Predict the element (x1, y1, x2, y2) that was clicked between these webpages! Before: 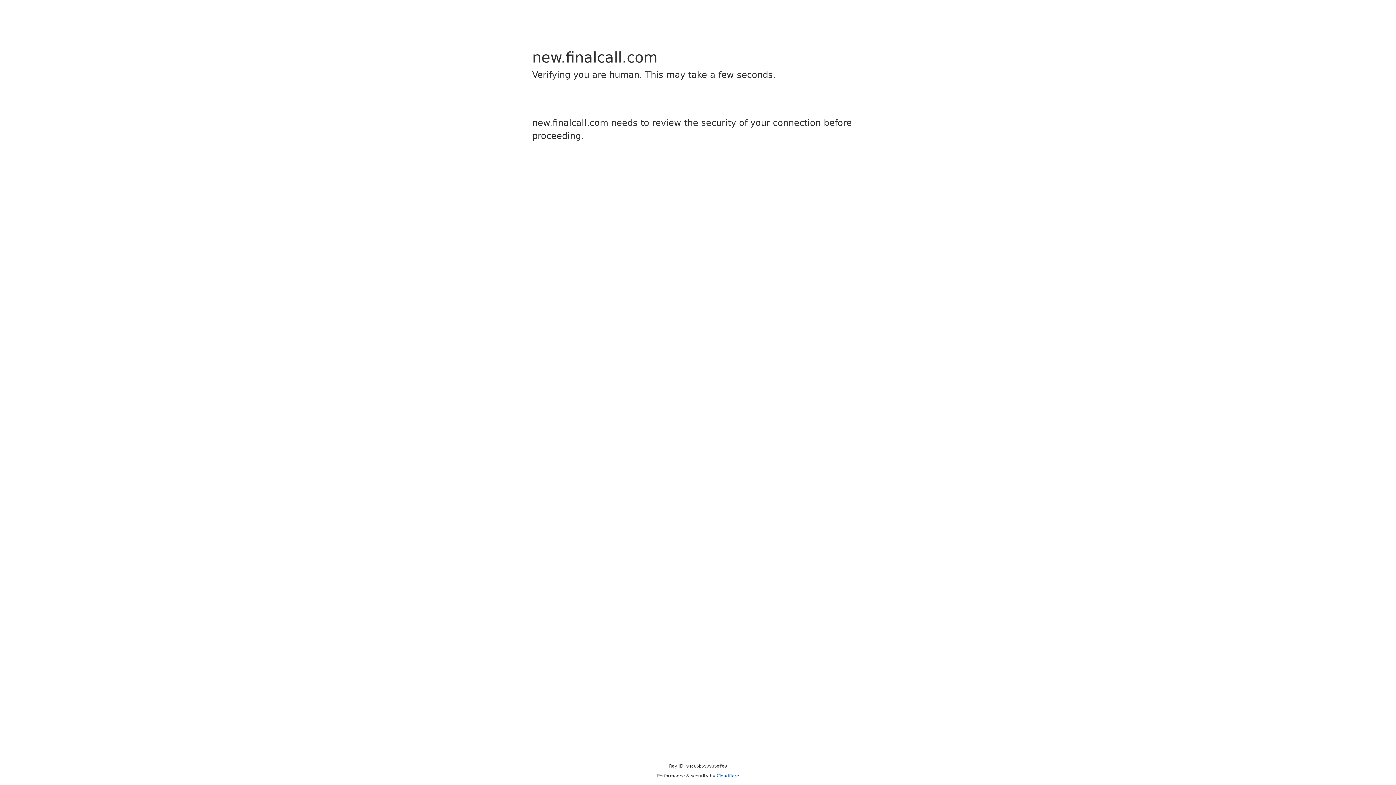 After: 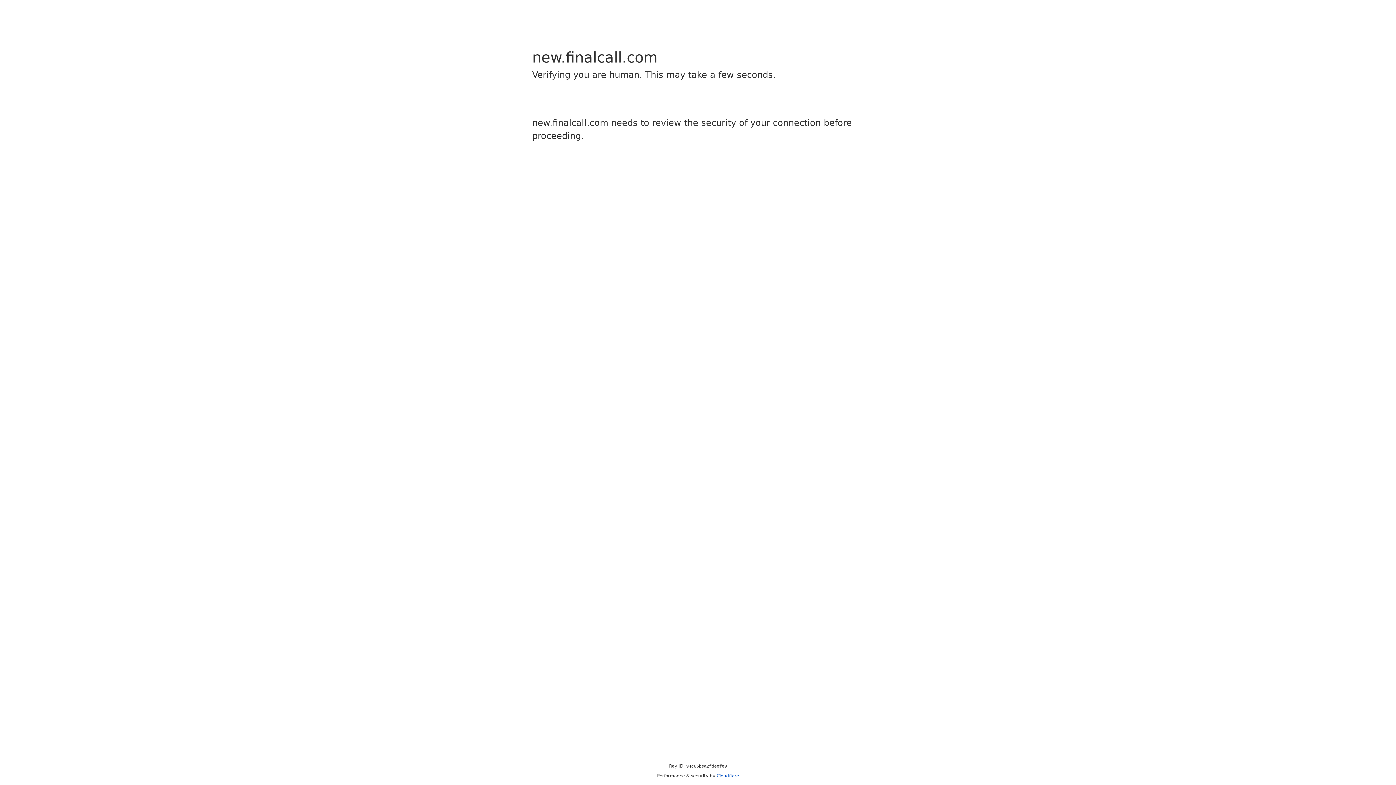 Action: label: Cloudflare bbox: (716, 773, 739, 778)